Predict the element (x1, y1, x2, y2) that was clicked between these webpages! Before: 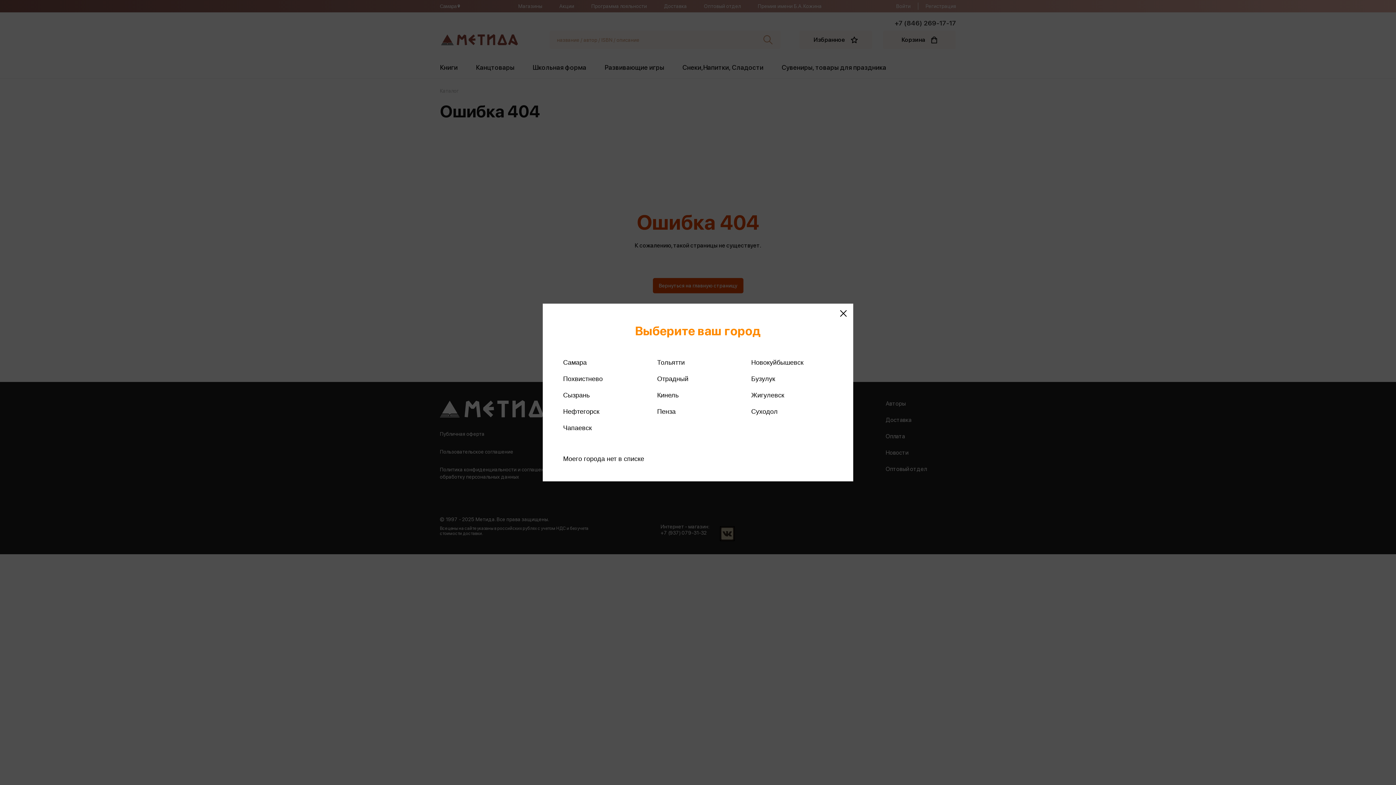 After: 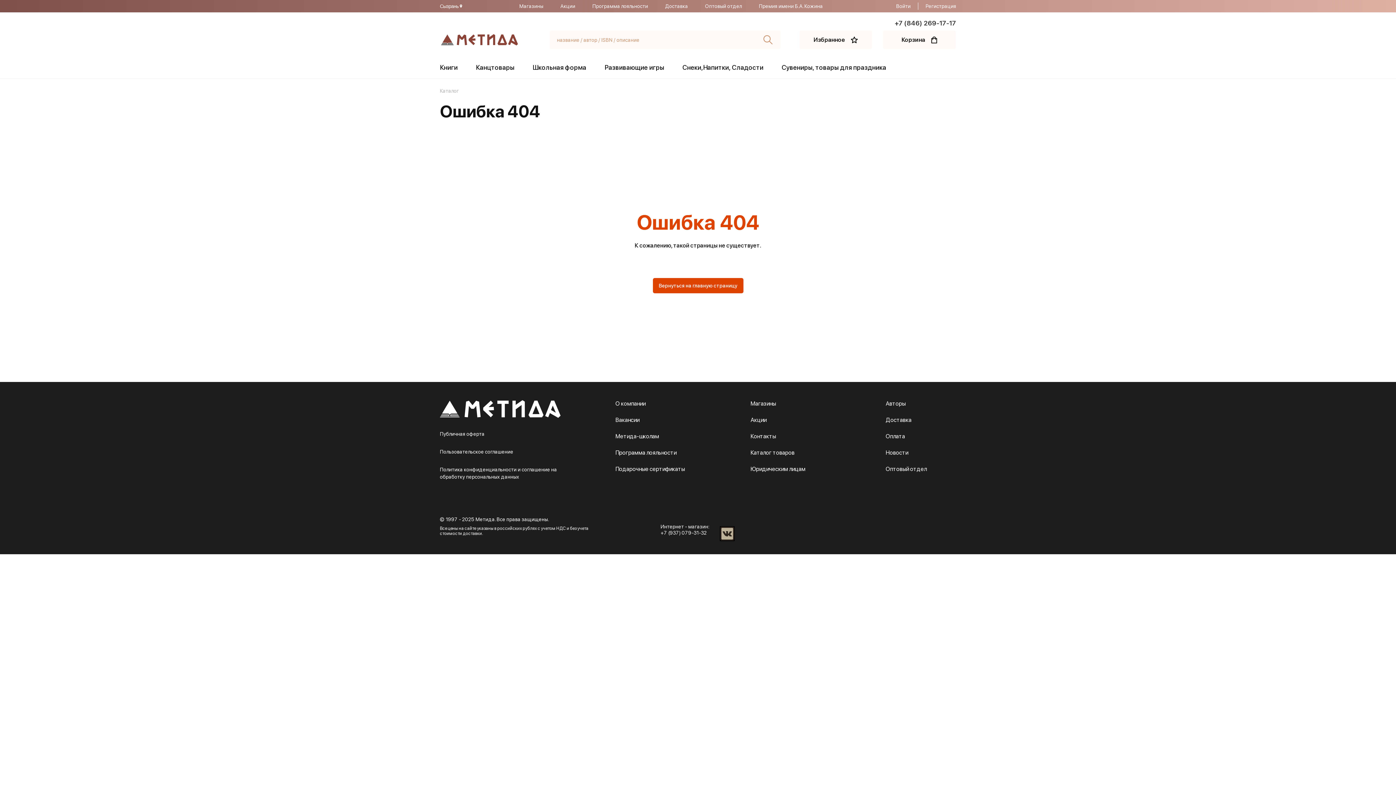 Action: label: Сызрань bbox: (561, 391, 592, 399)